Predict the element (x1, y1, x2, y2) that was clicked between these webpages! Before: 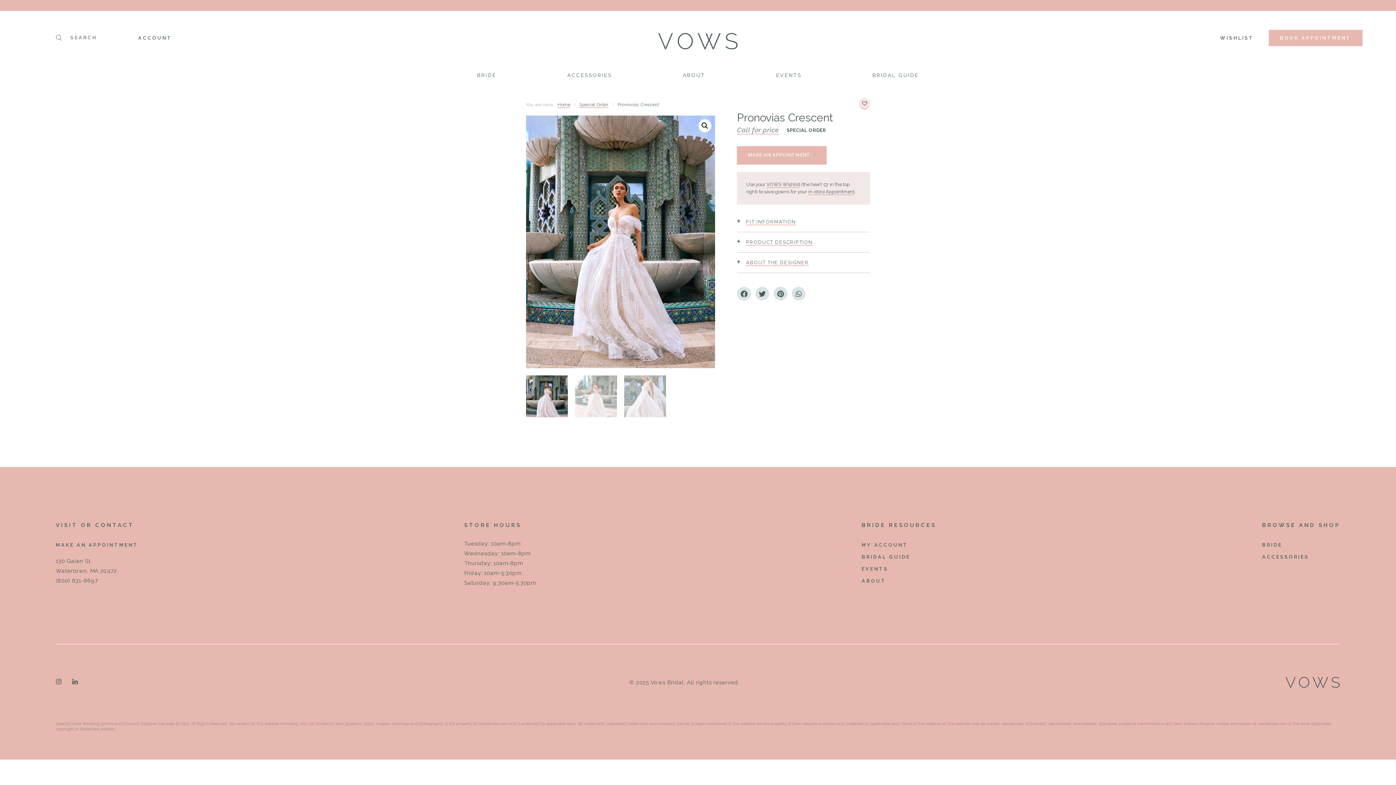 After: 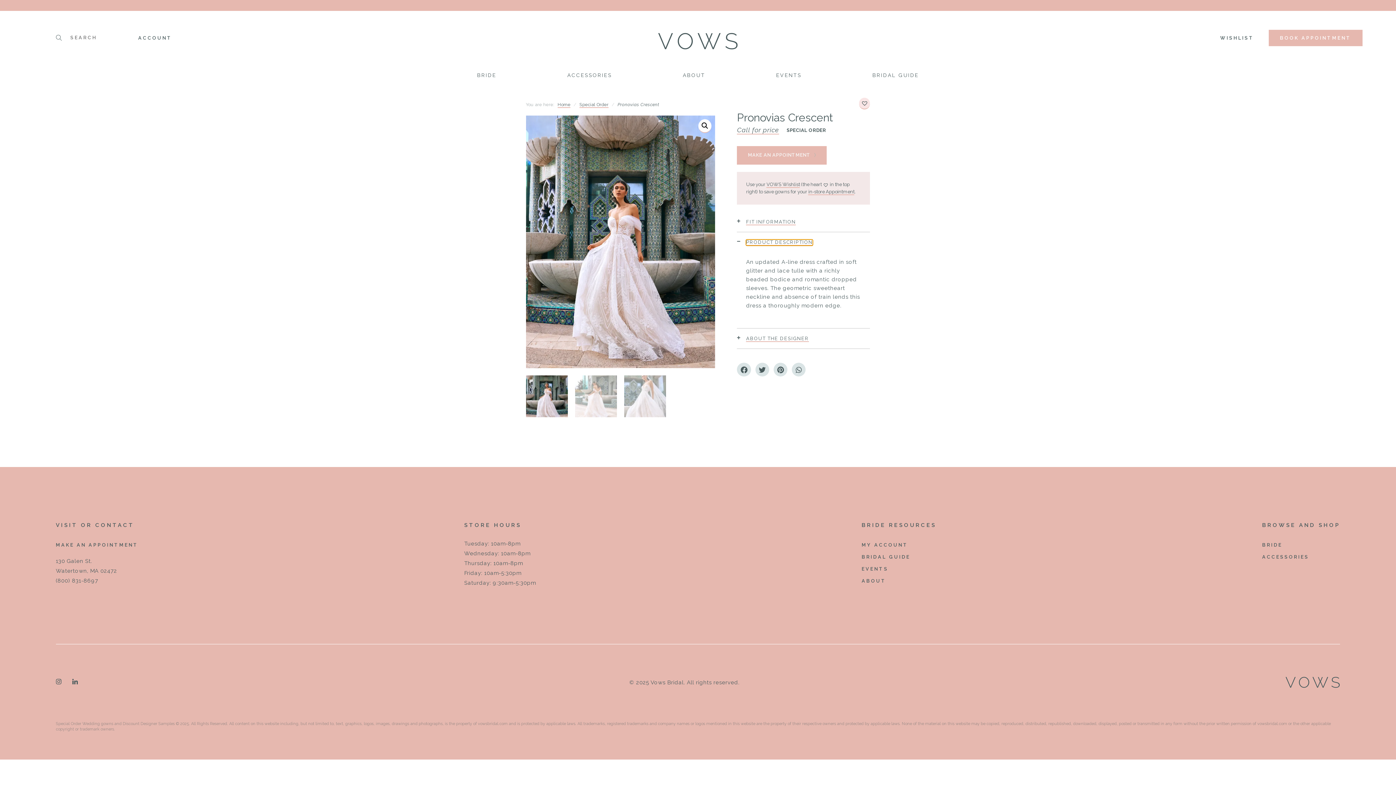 Action: bbox: (746, 239, 812, 245) label: PRODUCT DESCRIPTION